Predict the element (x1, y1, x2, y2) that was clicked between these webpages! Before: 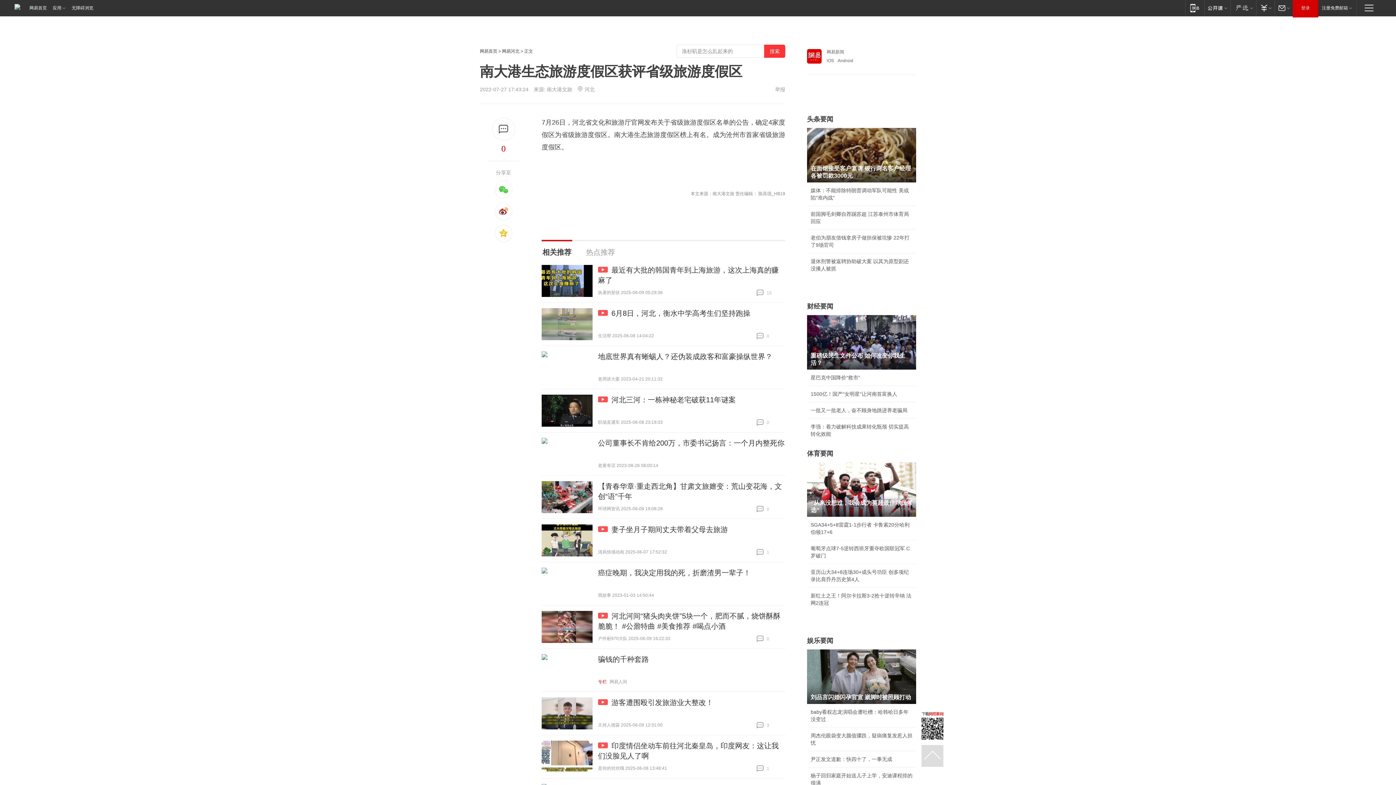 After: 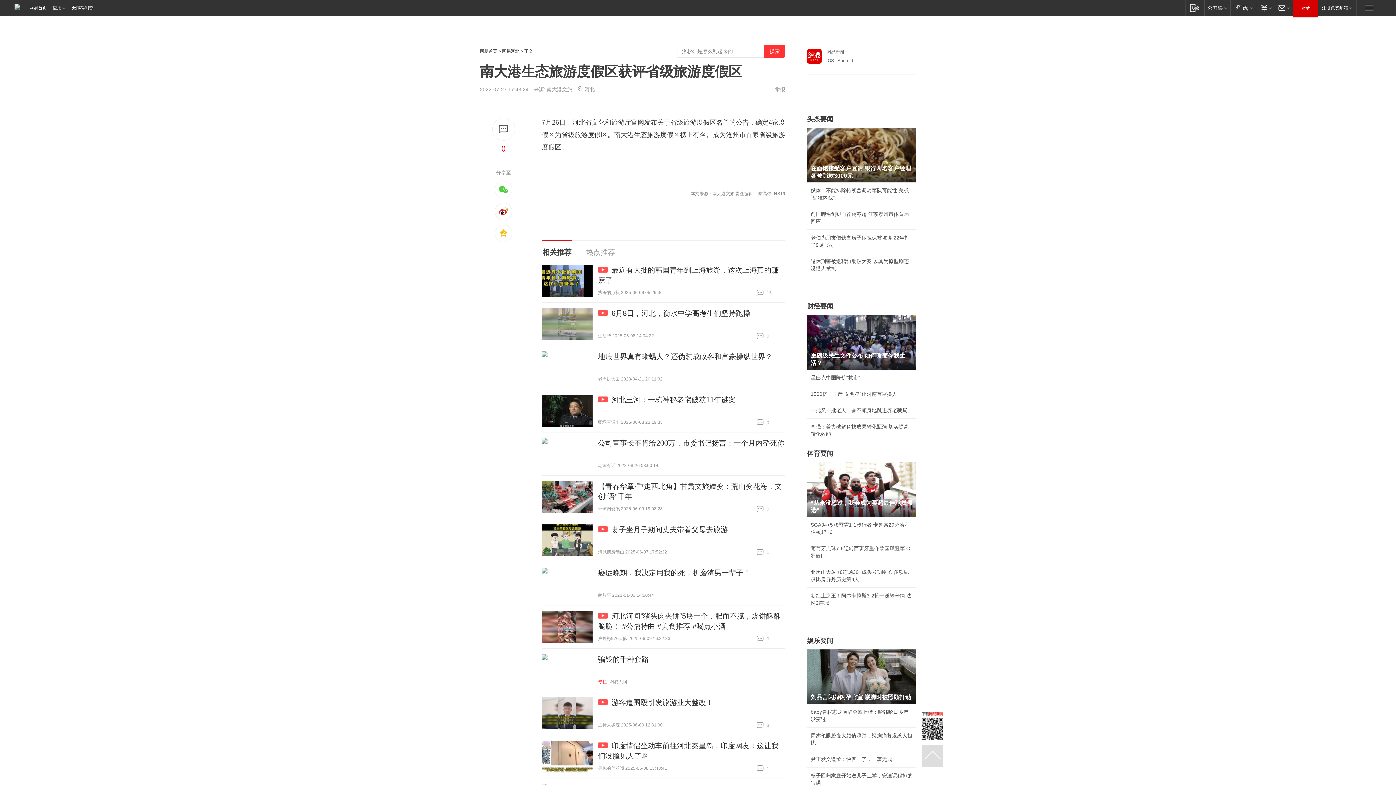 Action: bbox: (541, 394, 592, 426)